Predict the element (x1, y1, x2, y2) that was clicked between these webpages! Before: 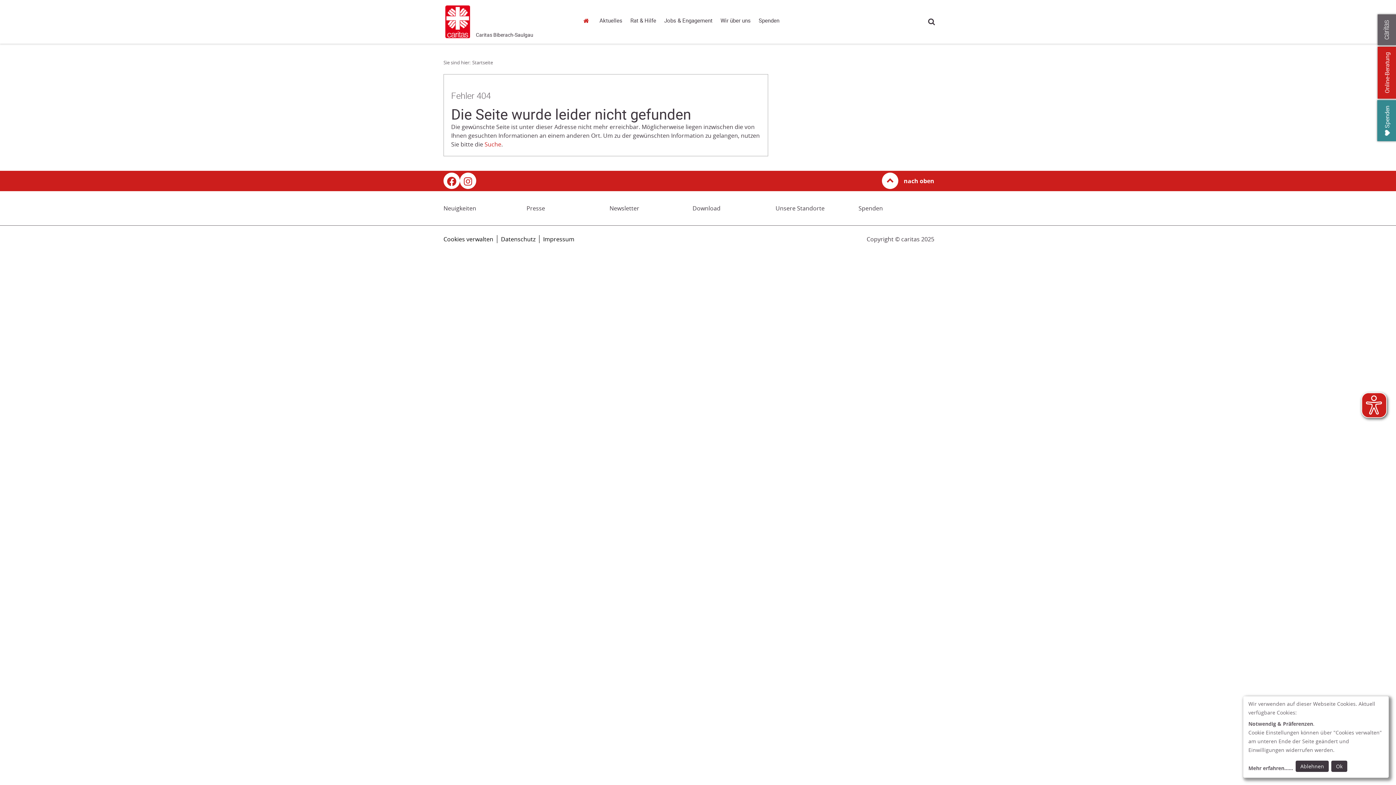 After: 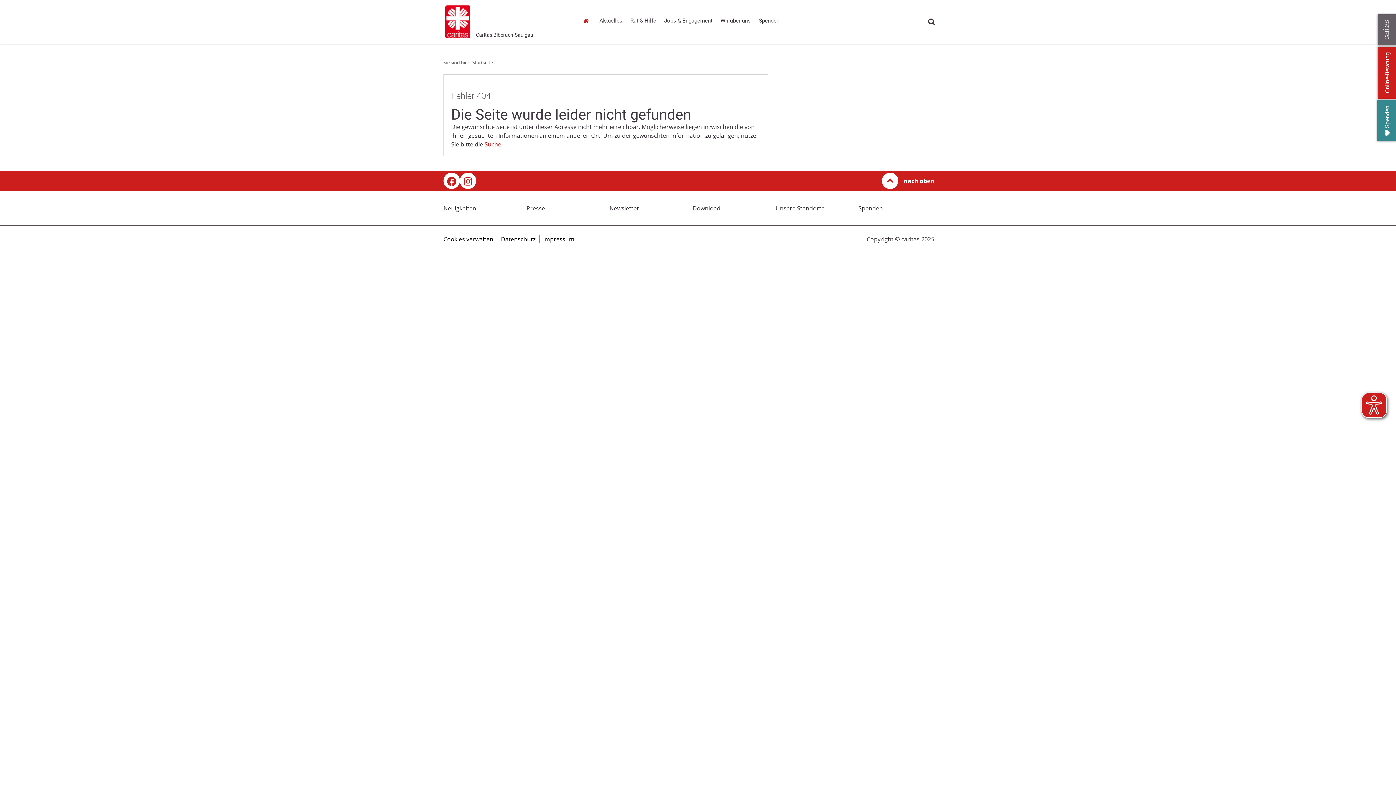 Action: label: Ablehnen bbox: (1296, 761, 1329, 772)